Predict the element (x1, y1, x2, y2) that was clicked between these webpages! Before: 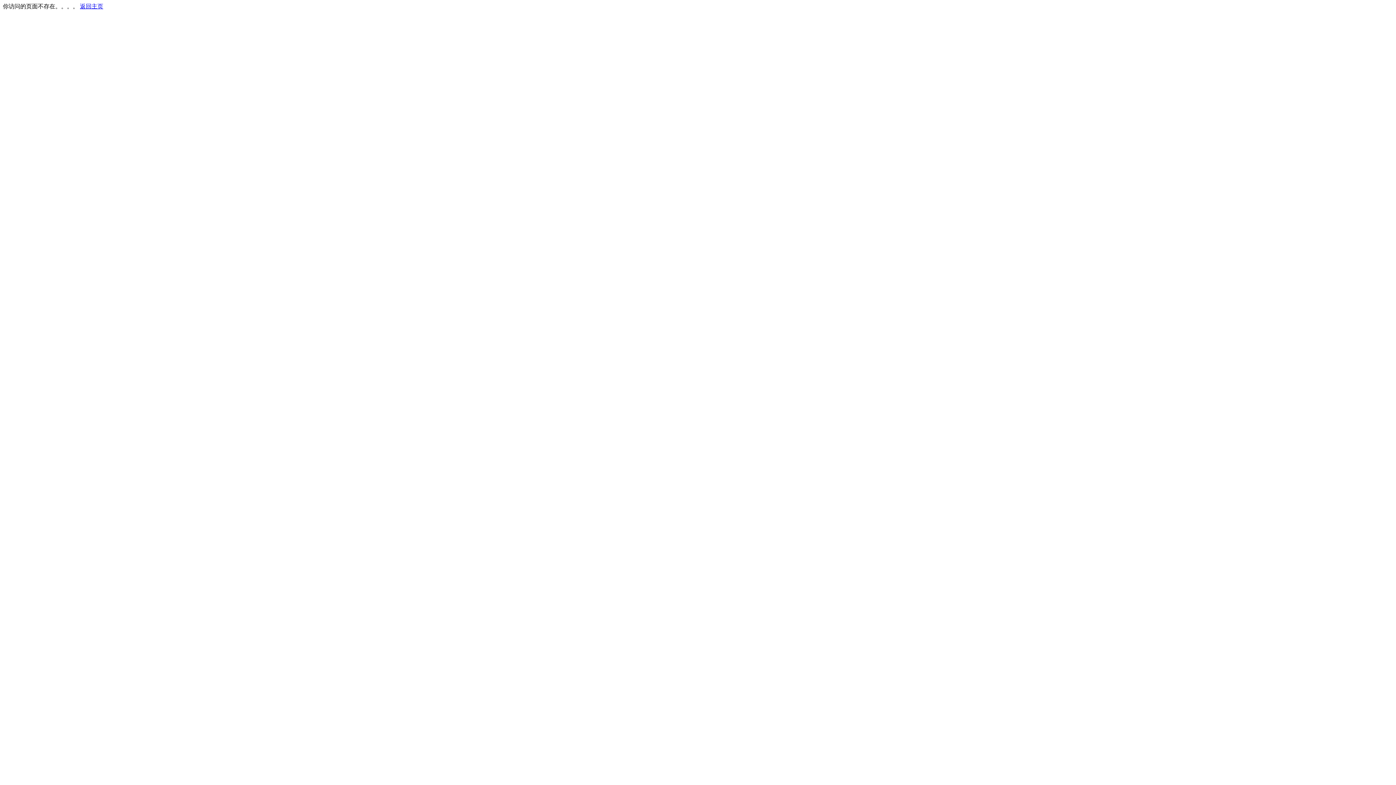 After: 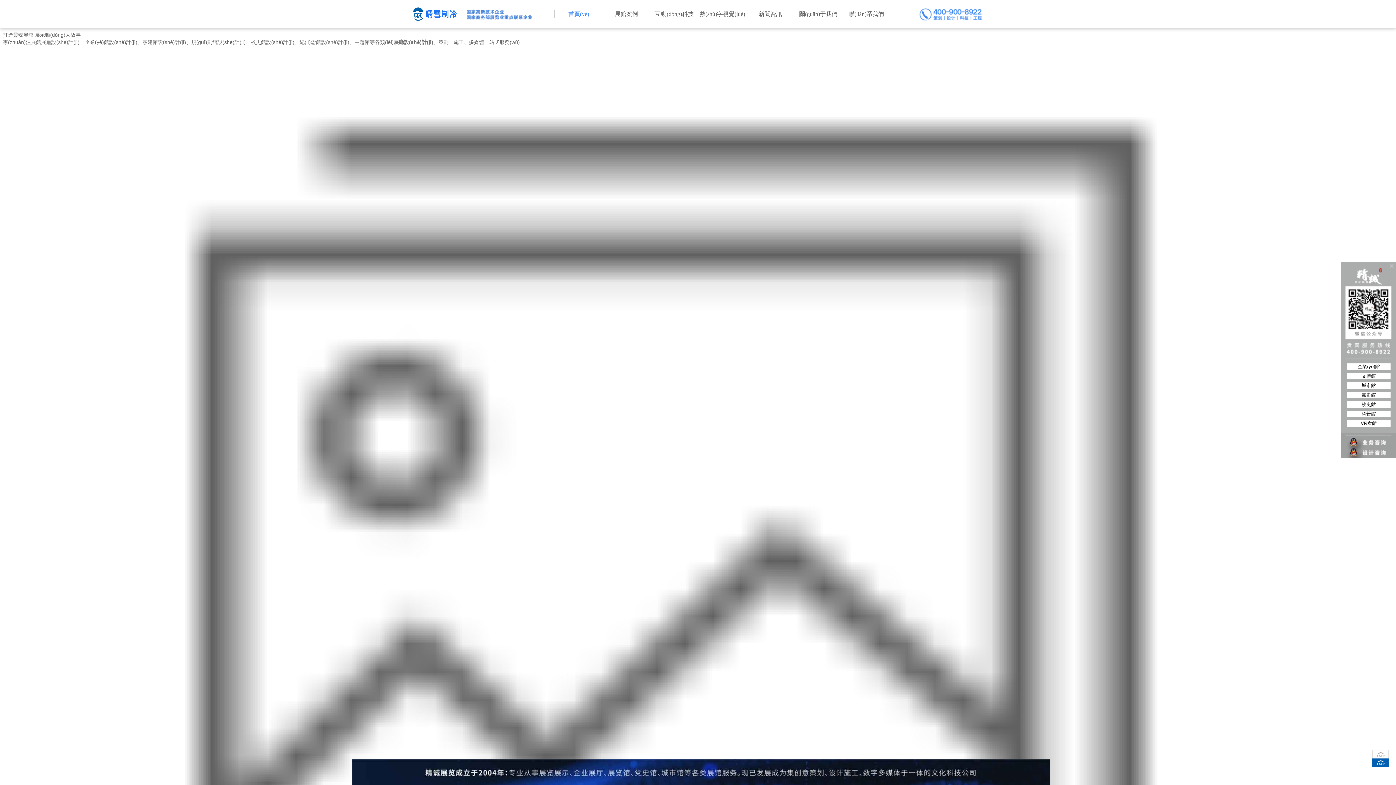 Action: bbox: (80, 3, 103, 9) label: 返回主页